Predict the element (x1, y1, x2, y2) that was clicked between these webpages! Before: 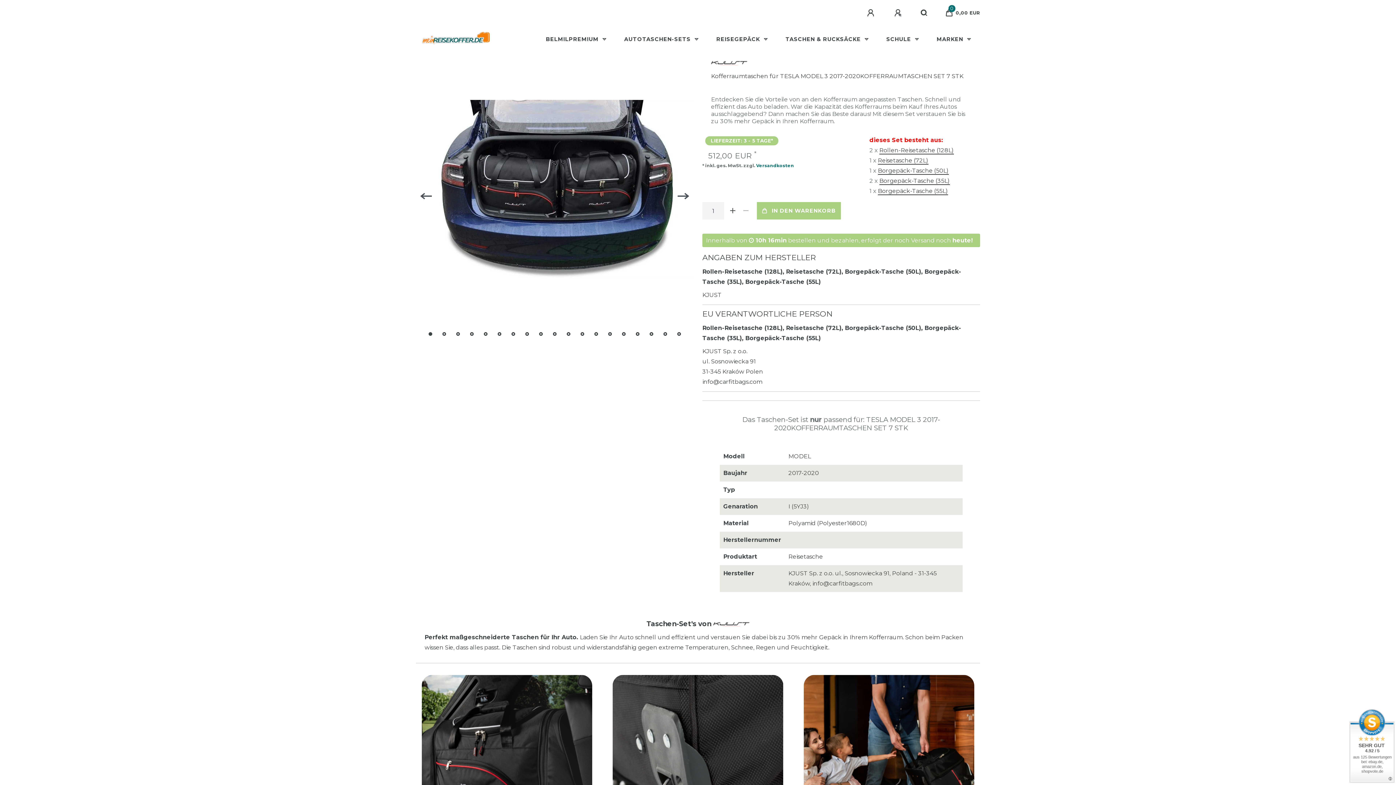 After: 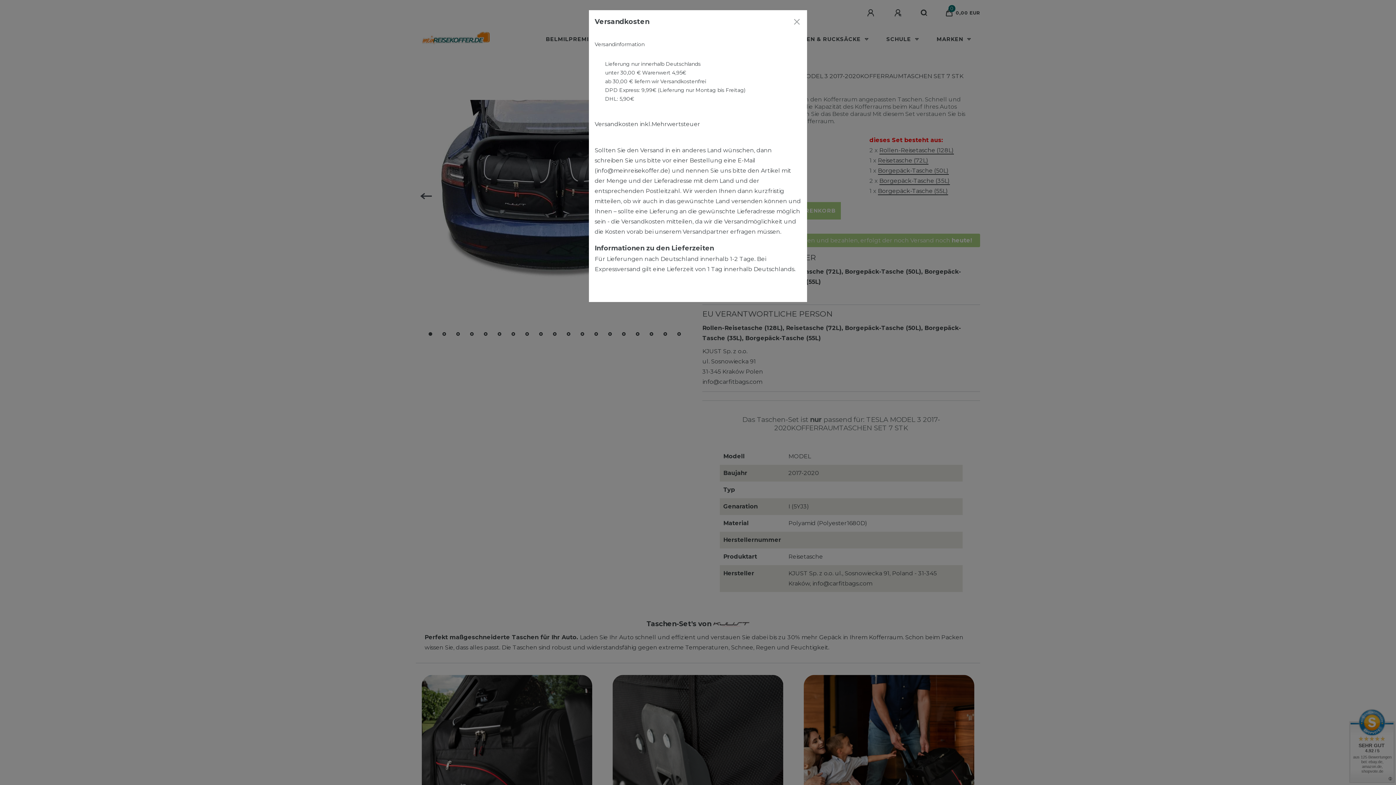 Action: label:  Versandkosten bbox: (755, 162, 794, 168)